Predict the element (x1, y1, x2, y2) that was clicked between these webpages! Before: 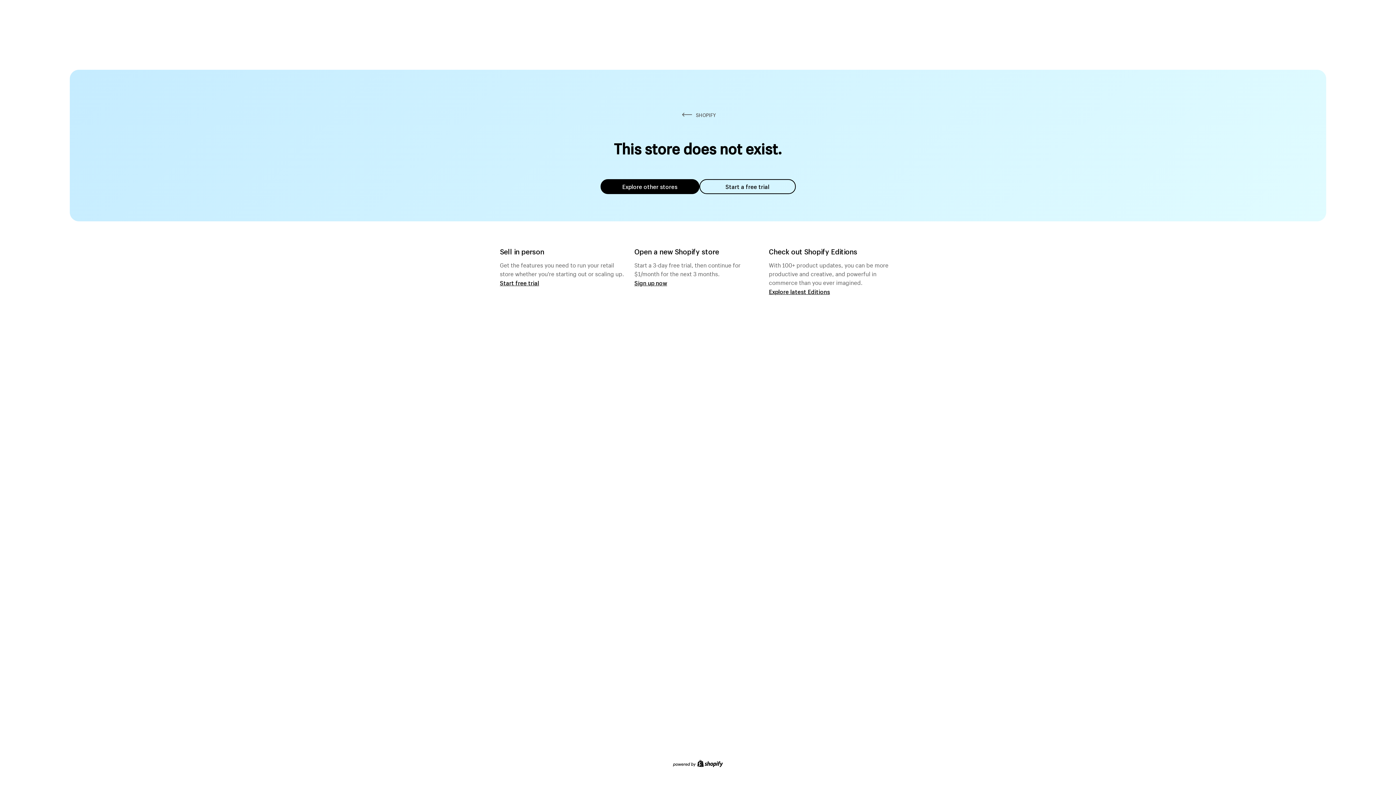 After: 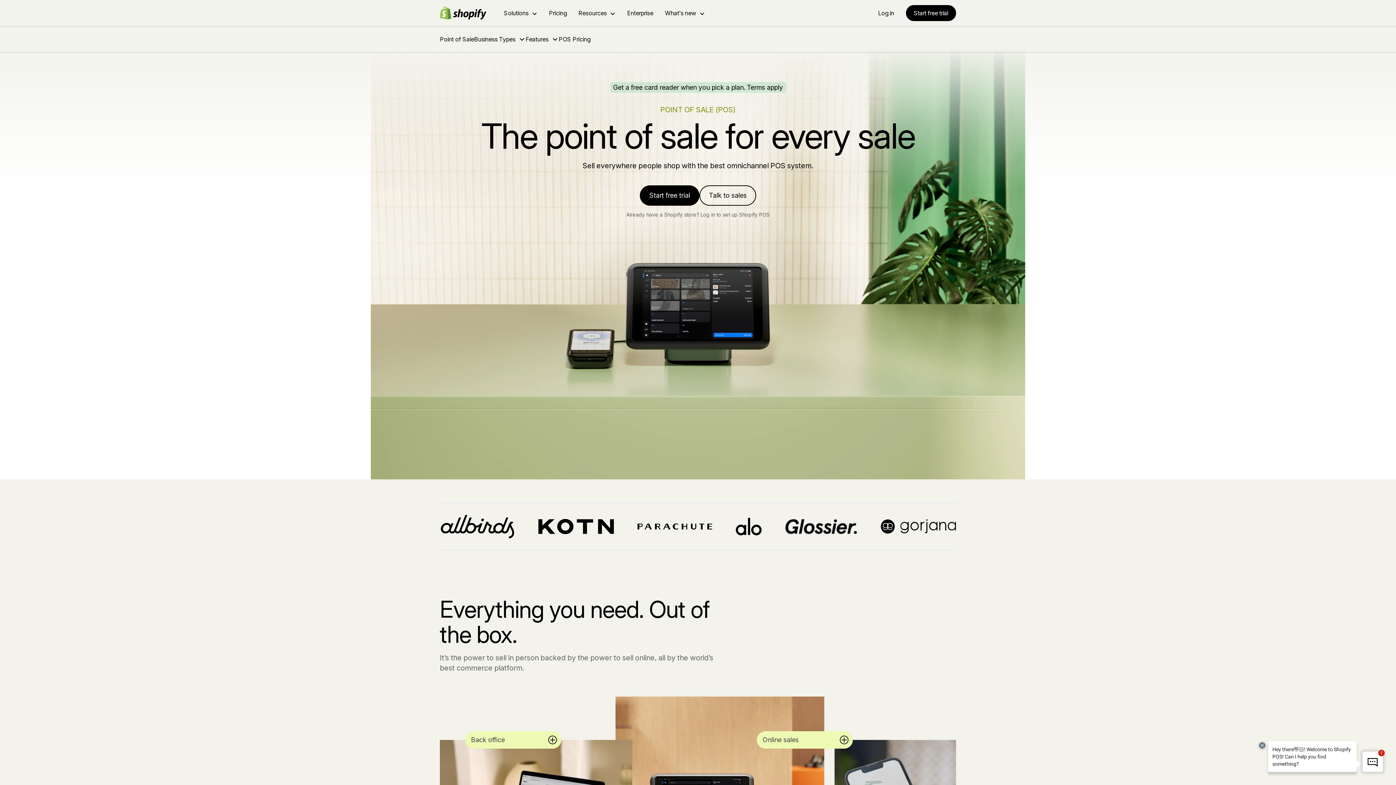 Action: bbox: (500, 279, 539, 286) label: Start free trial